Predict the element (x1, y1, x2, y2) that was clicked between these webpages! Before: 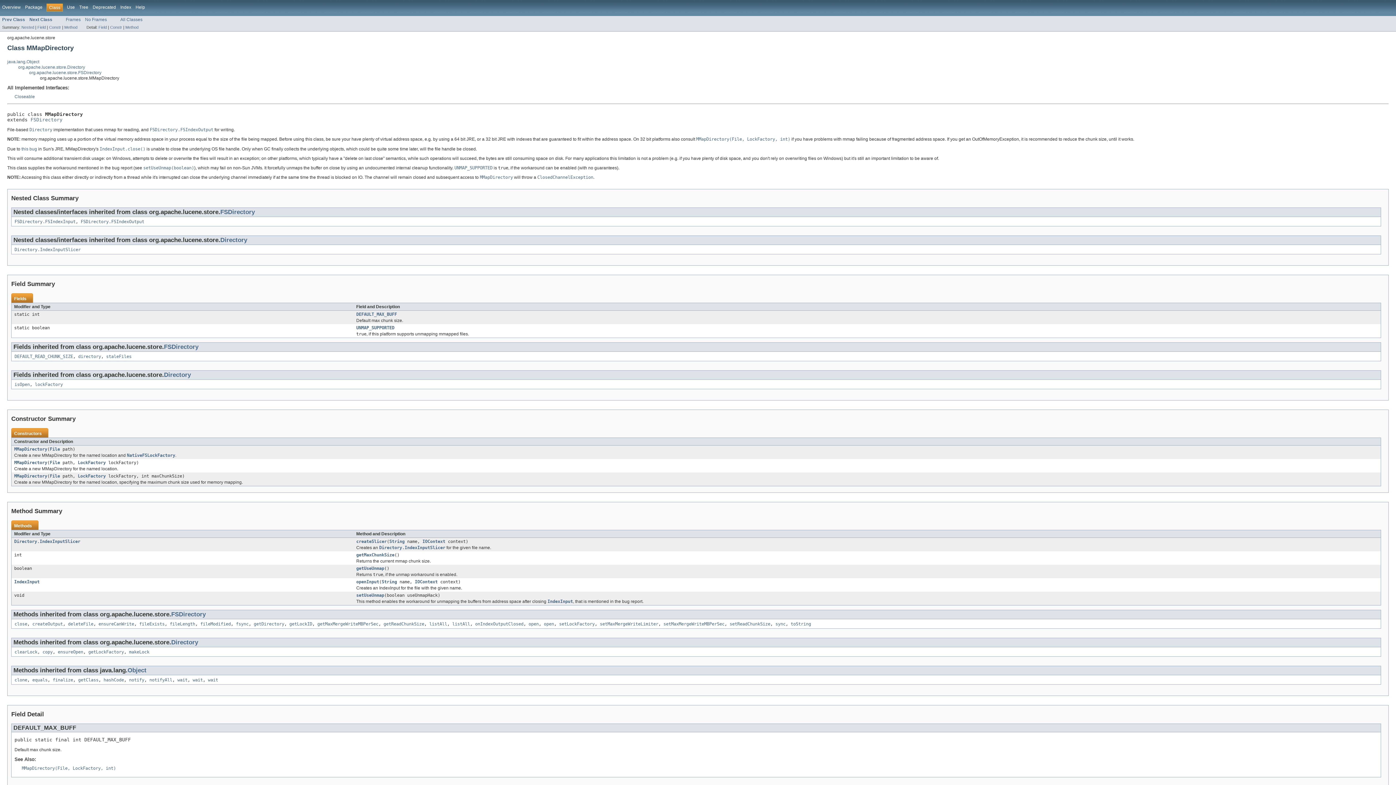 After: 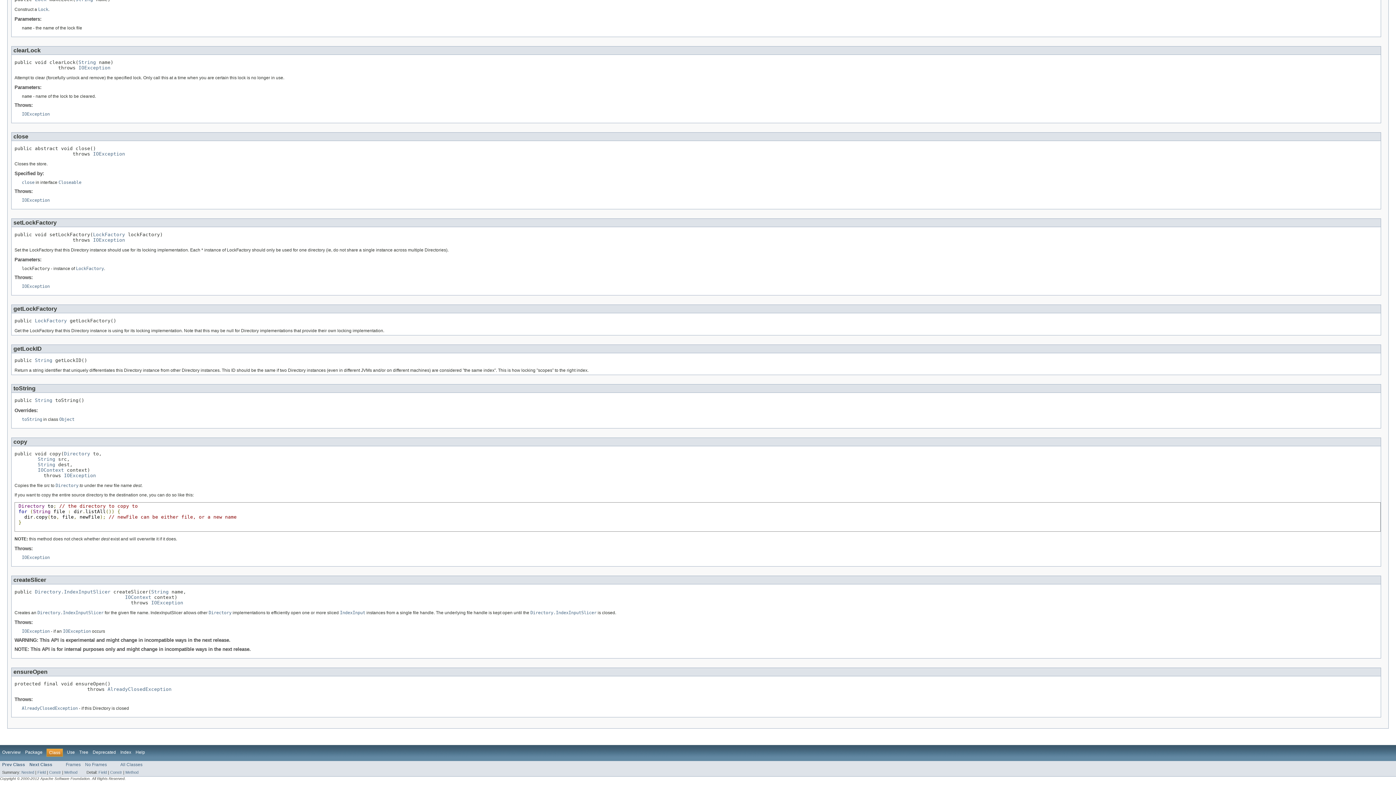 Action: bbox: (57, 649, 83, 654) label: ensureOpen